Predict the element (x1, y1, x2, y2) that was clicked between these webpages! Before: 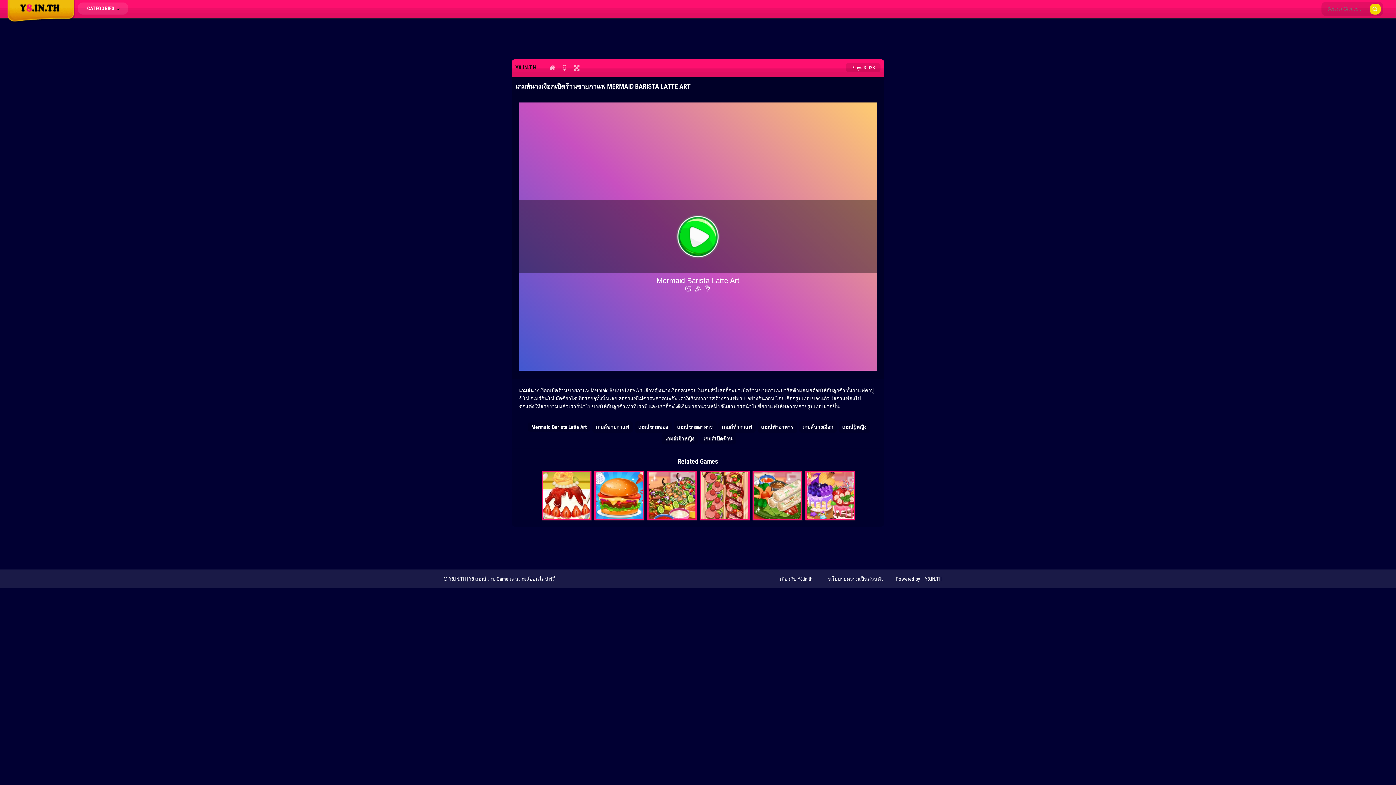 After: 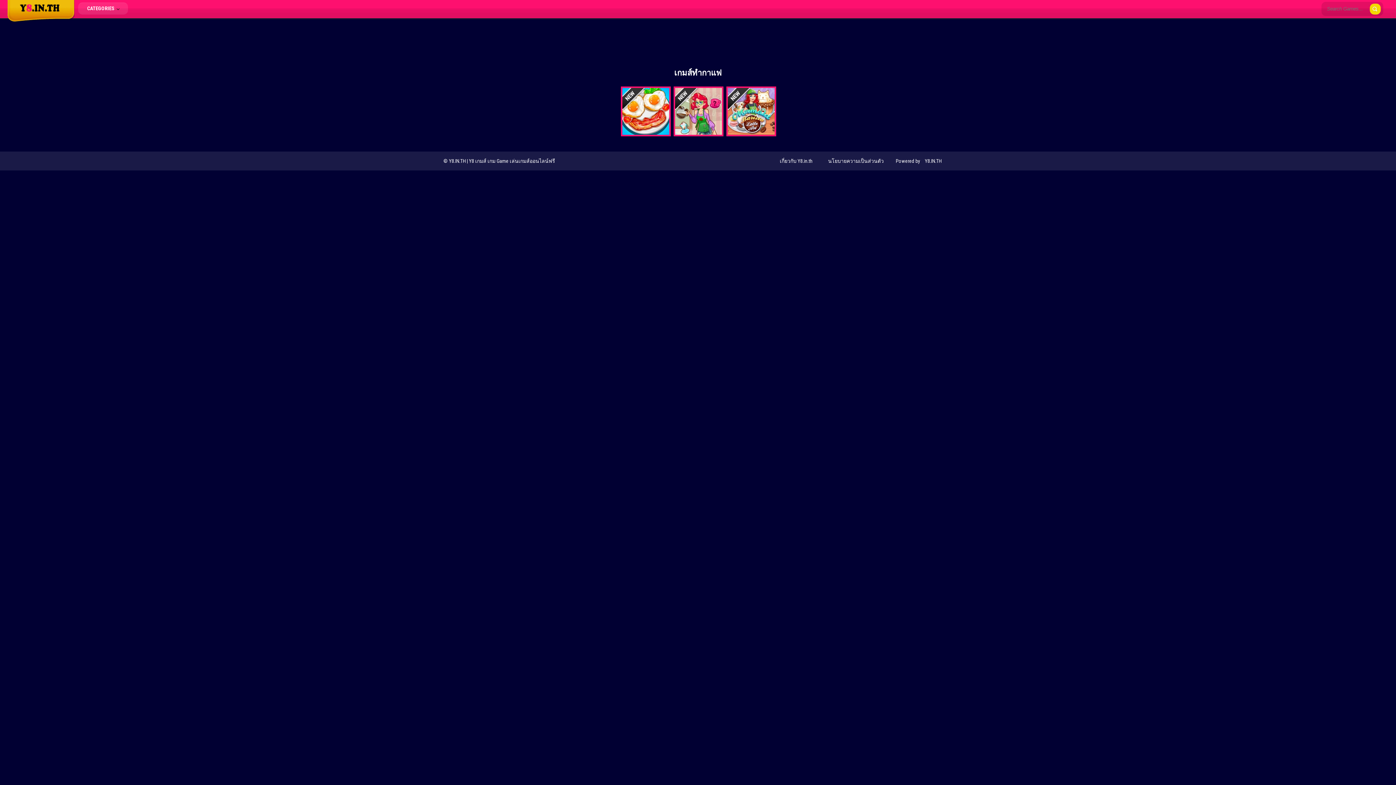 Action: label: เกมส์ทำกาแฟ bbox: (722, 424, 752, 430)